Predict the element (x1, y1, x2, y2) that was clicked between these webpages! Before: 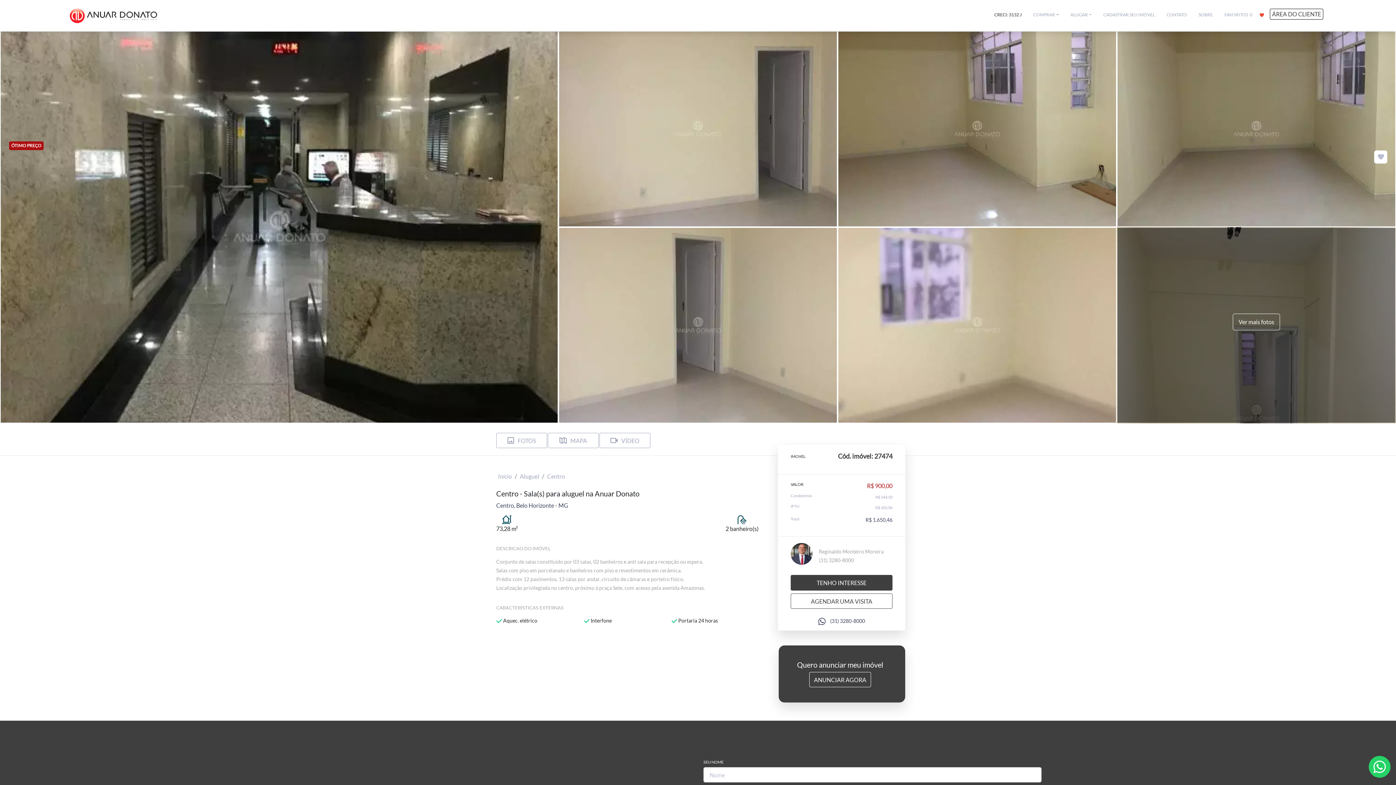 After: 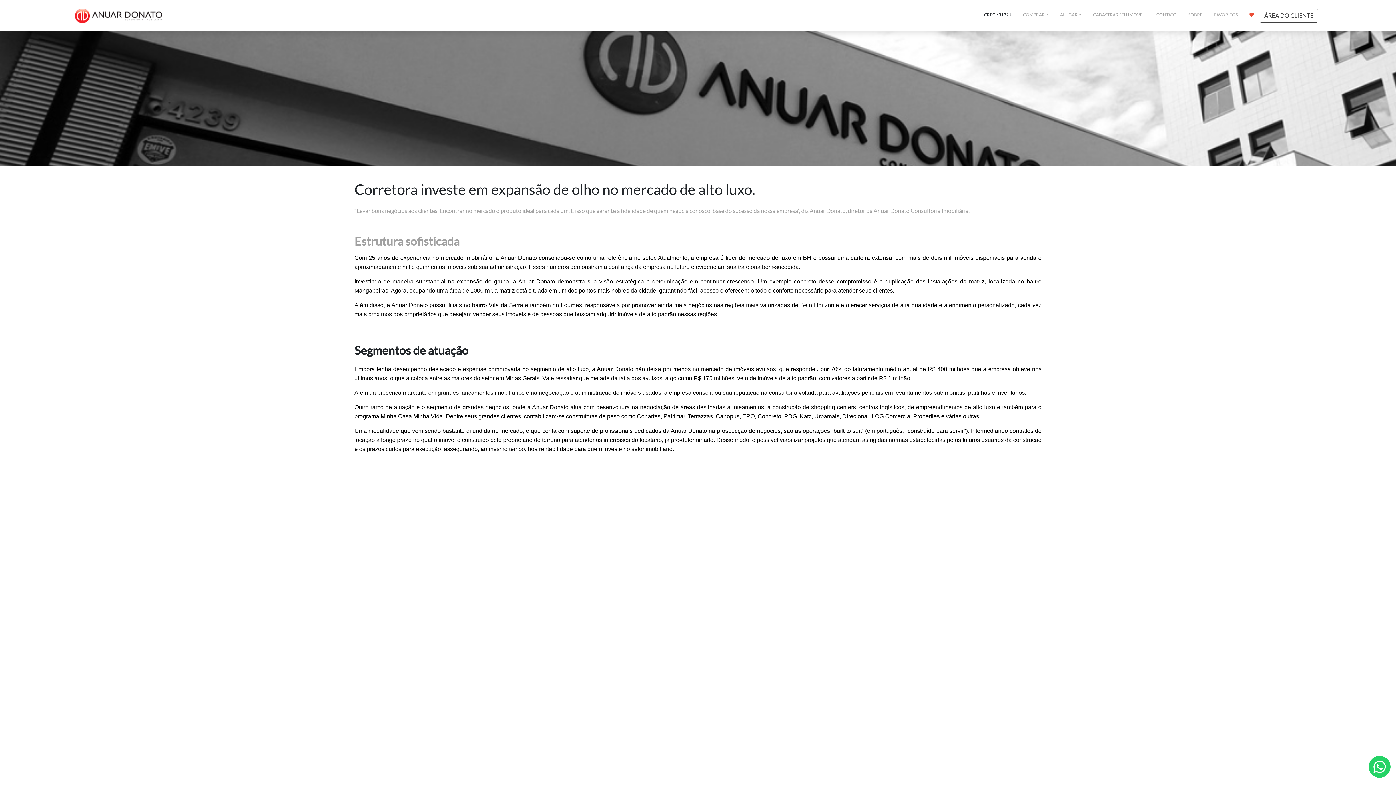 Action: label: SOBRE bbox: (1193, 8, 1218, 21)